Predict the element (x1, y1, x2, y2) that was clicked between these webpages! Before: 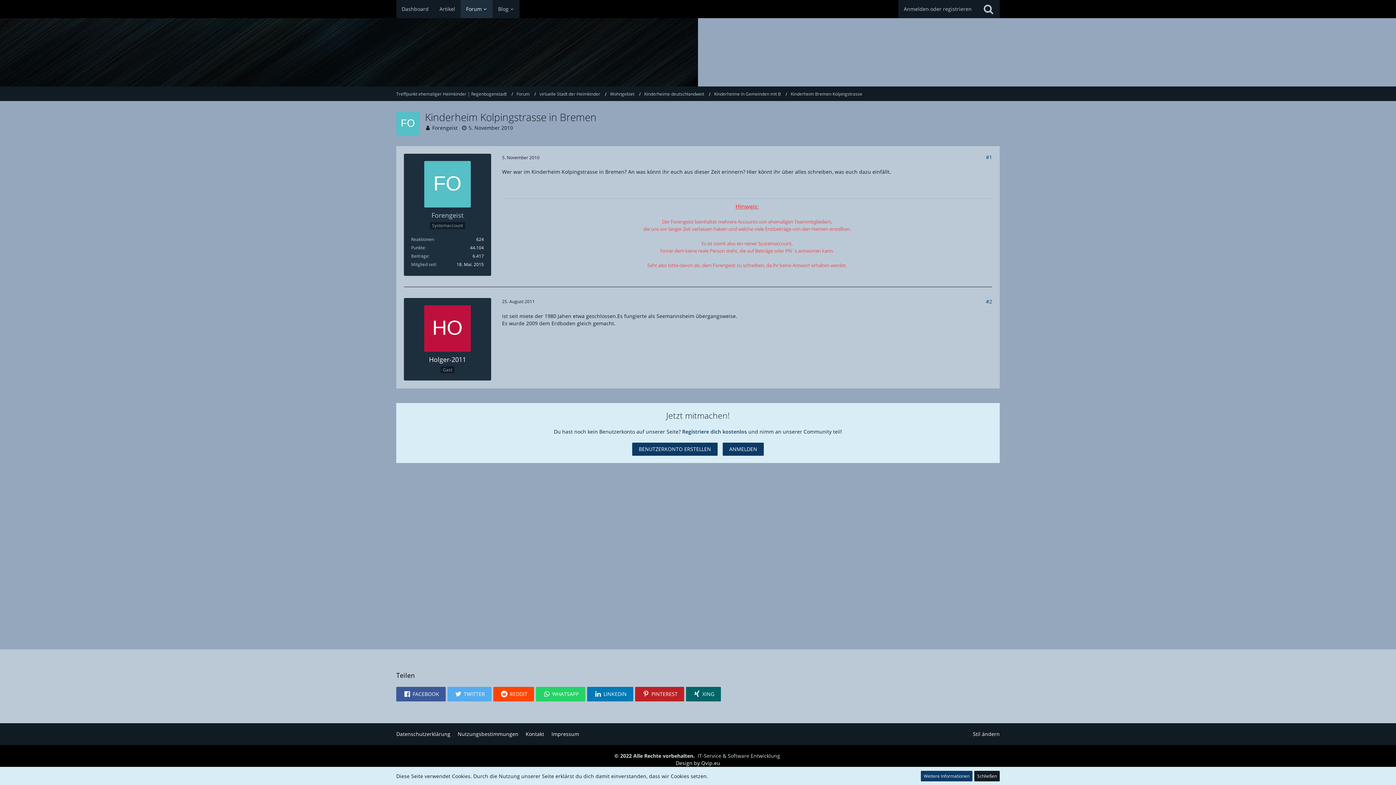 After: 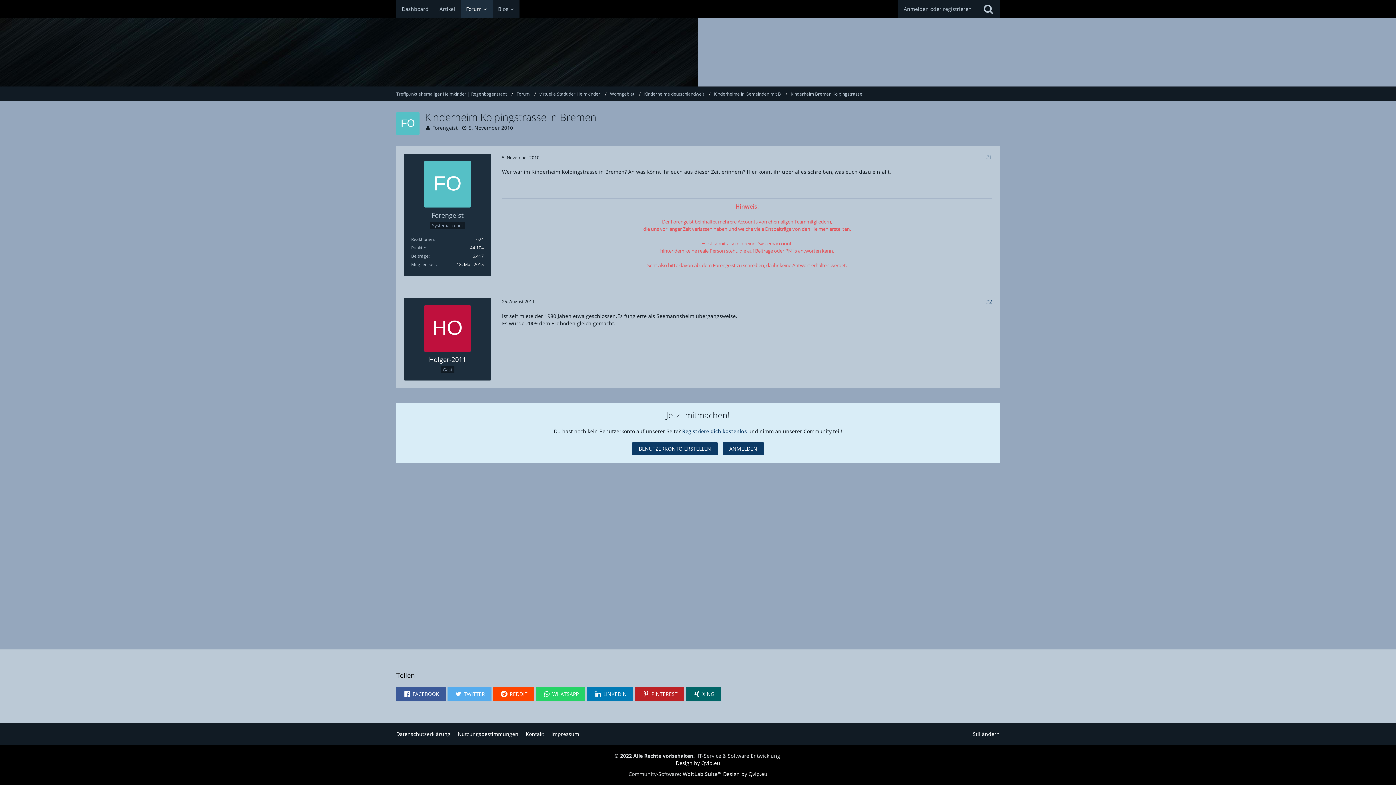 Action: bbox: (468, 124, 513, 131) label: 5. November 2010